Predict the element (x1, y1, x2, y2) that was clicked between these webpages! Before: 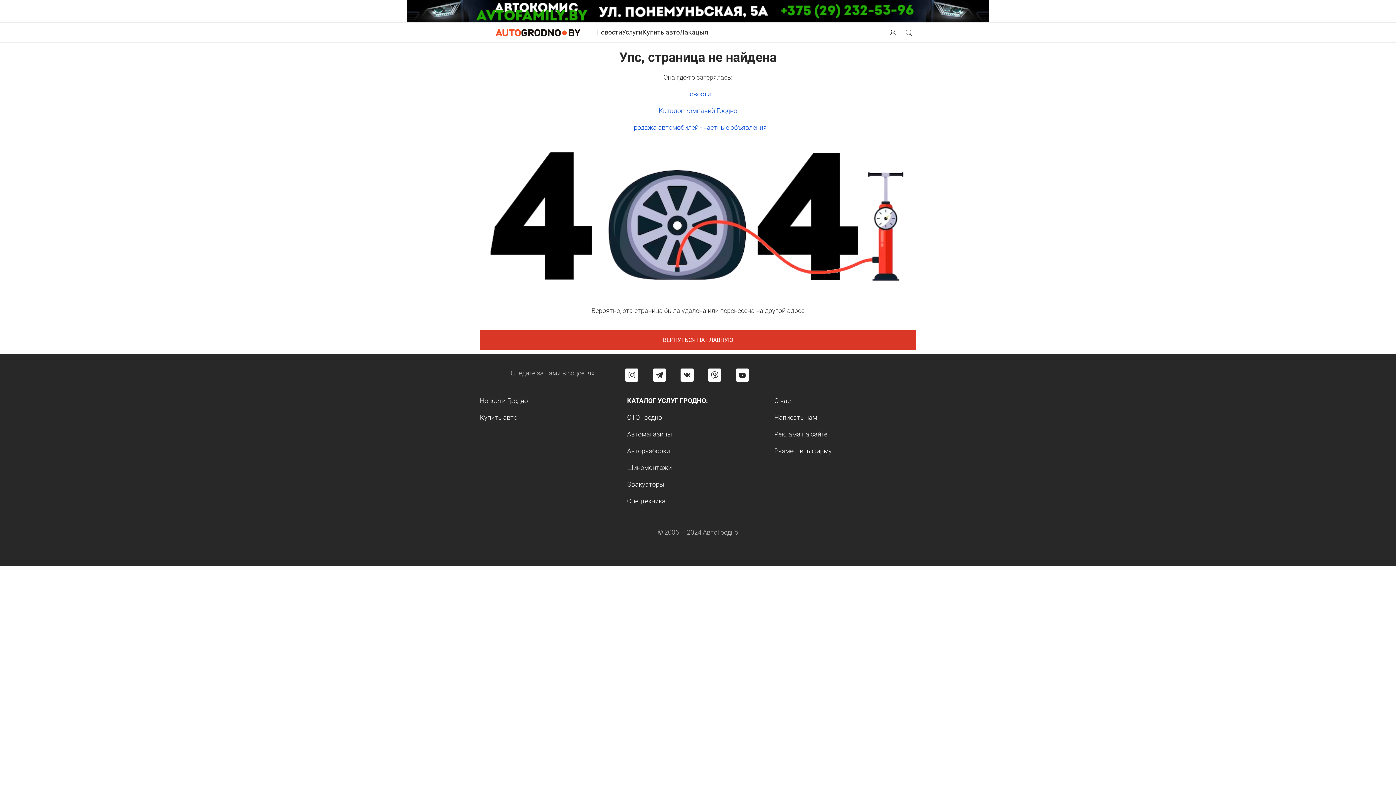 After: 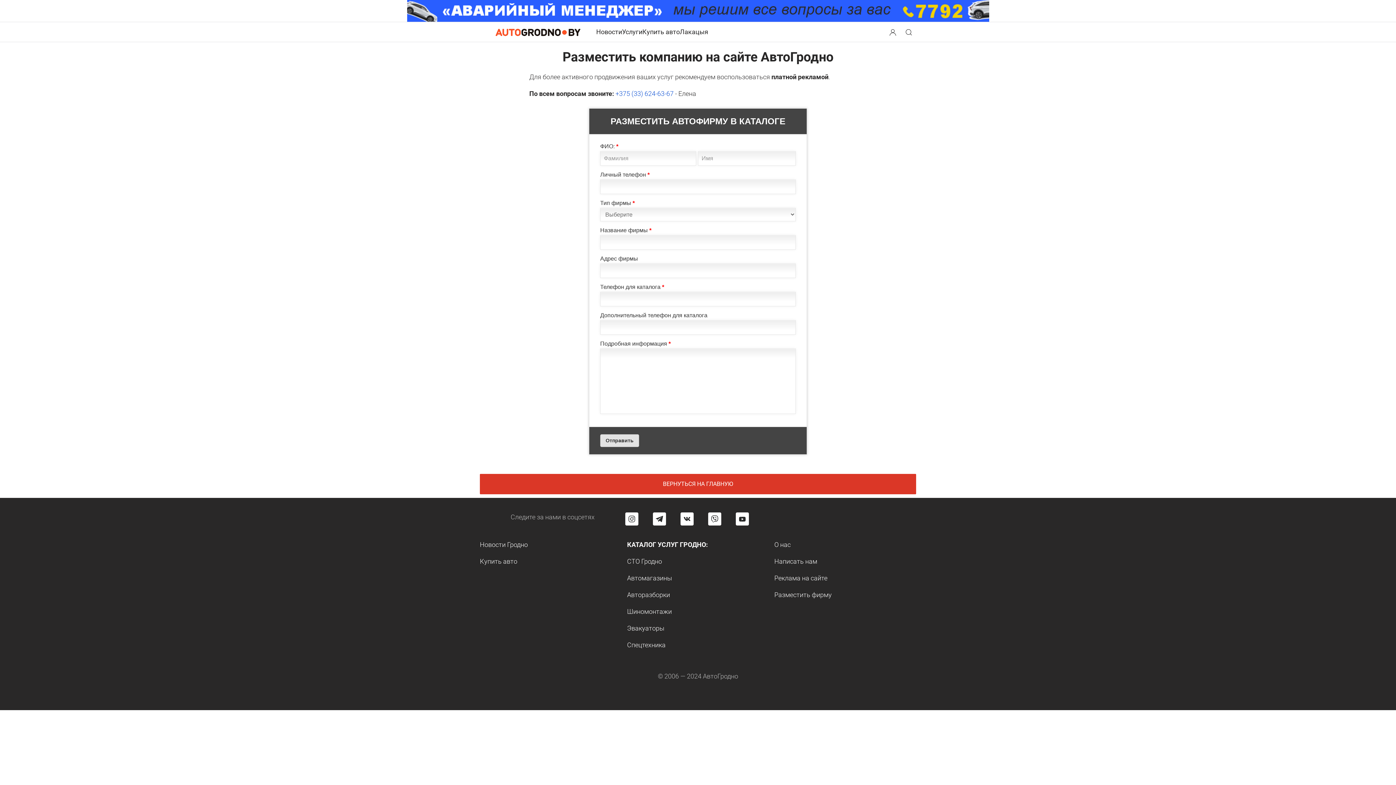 Action: bbox: (774, 447, 832, 454) label: Разместить фирму